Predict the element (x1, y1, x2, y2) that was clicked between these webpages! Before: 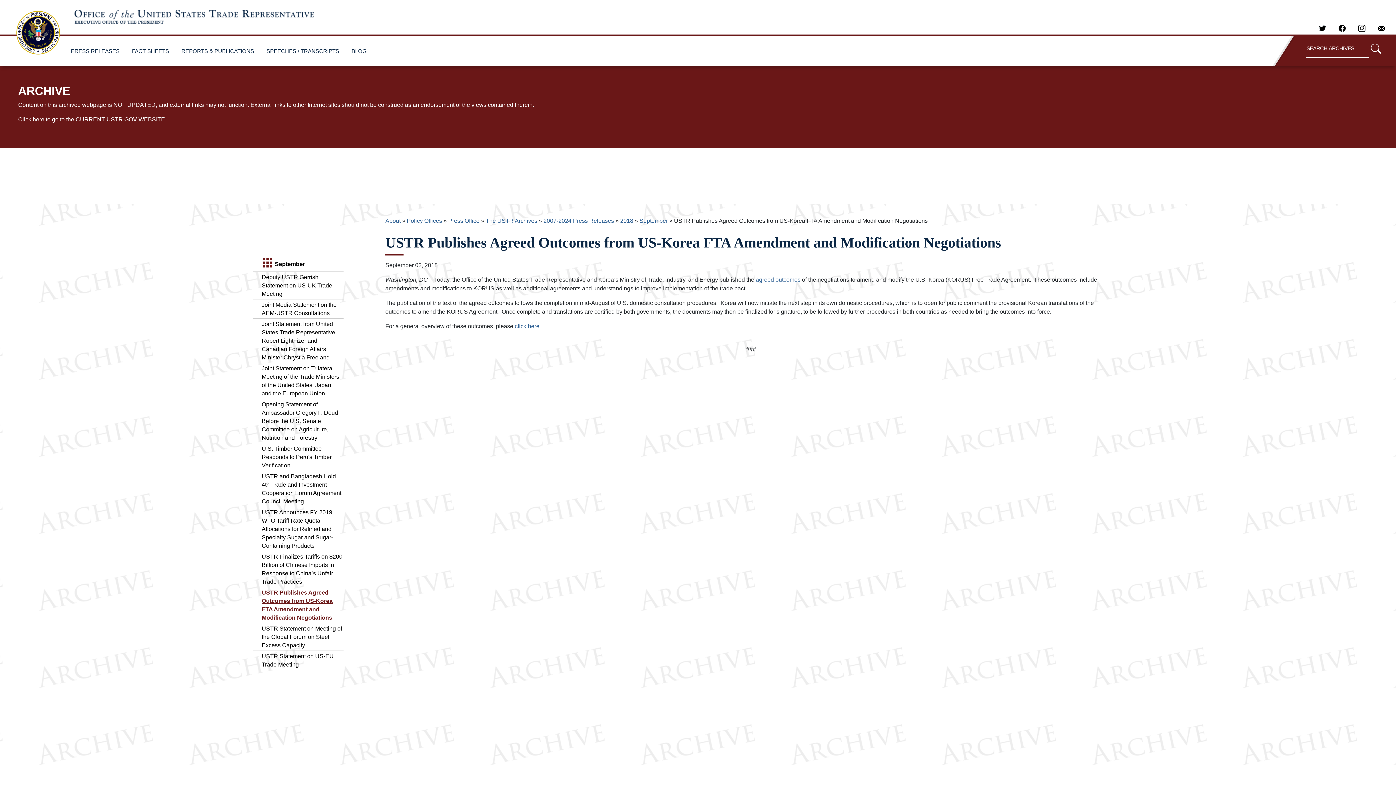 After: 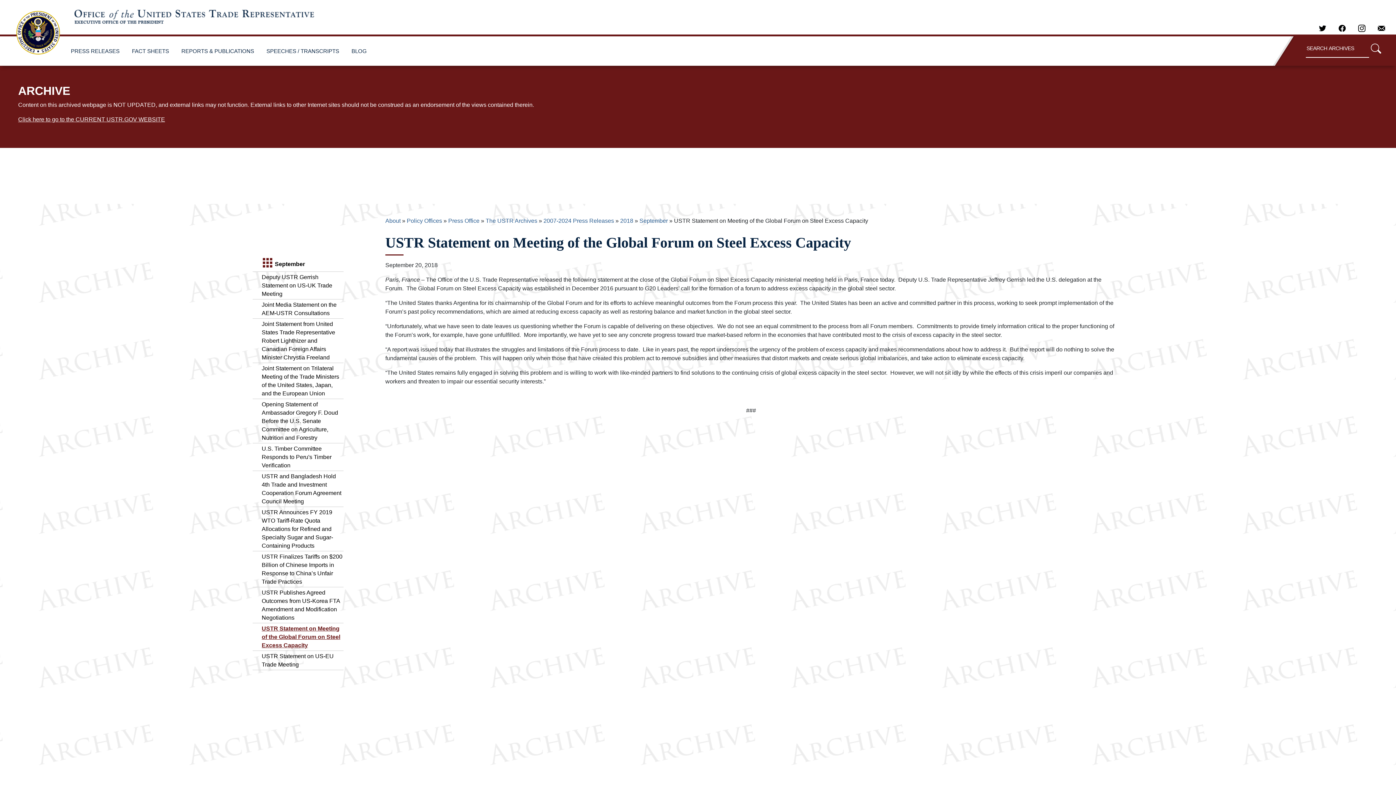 Action: label: USTR Statement on Meeting of the Global Forum on Steel Excess Capacity bbox: (261, 625, 342, 648)